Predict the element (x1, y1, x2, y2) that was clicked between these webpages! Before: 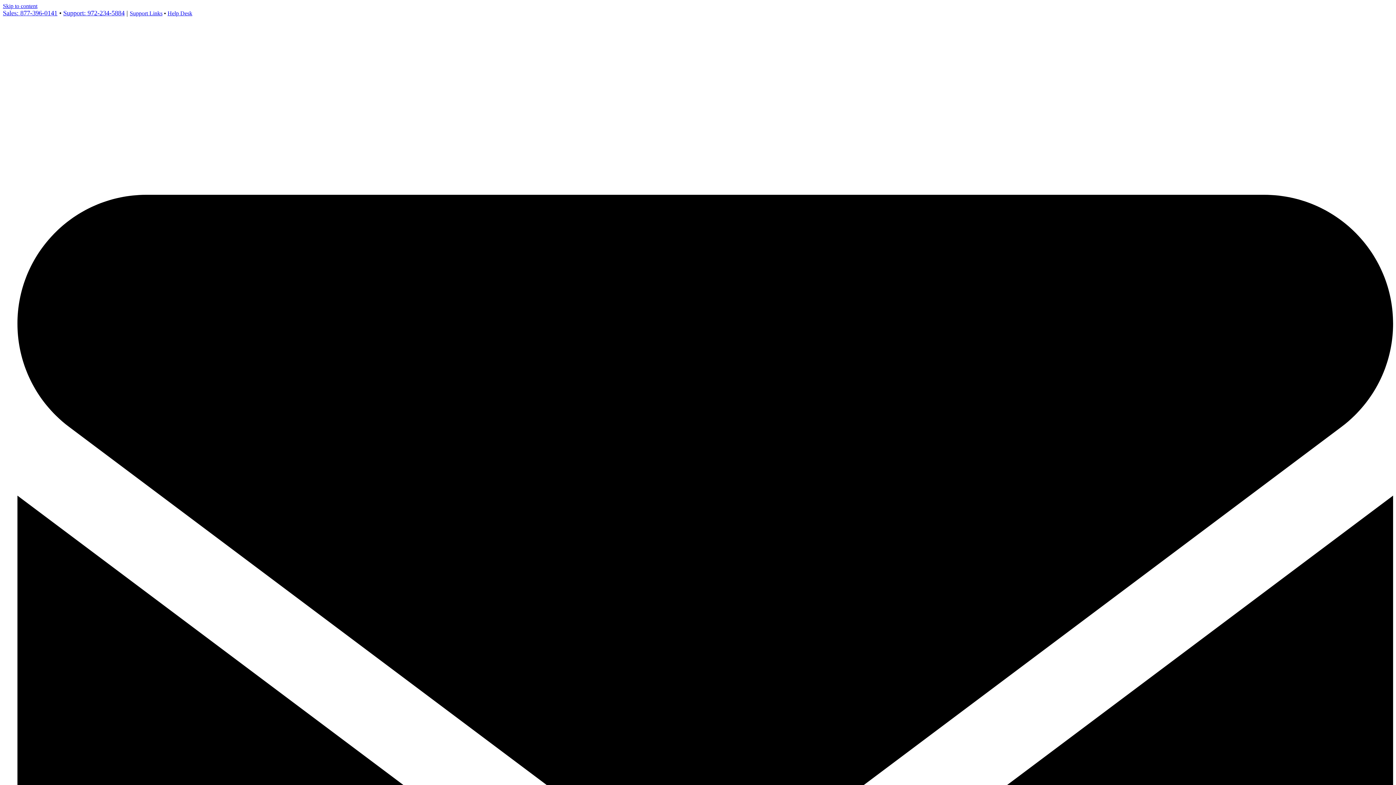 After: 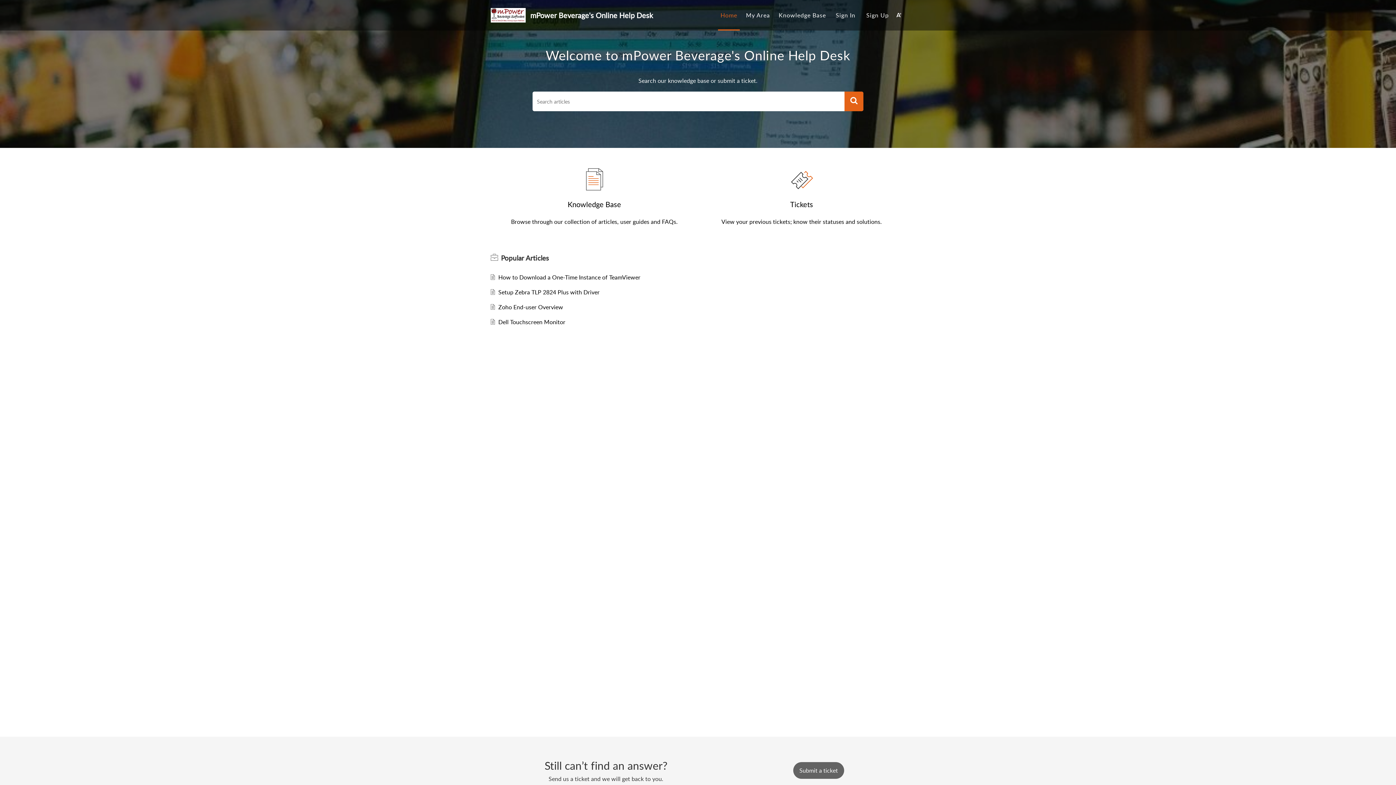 Action: label: Help Desk bbox: (167, 10, 192, 16)